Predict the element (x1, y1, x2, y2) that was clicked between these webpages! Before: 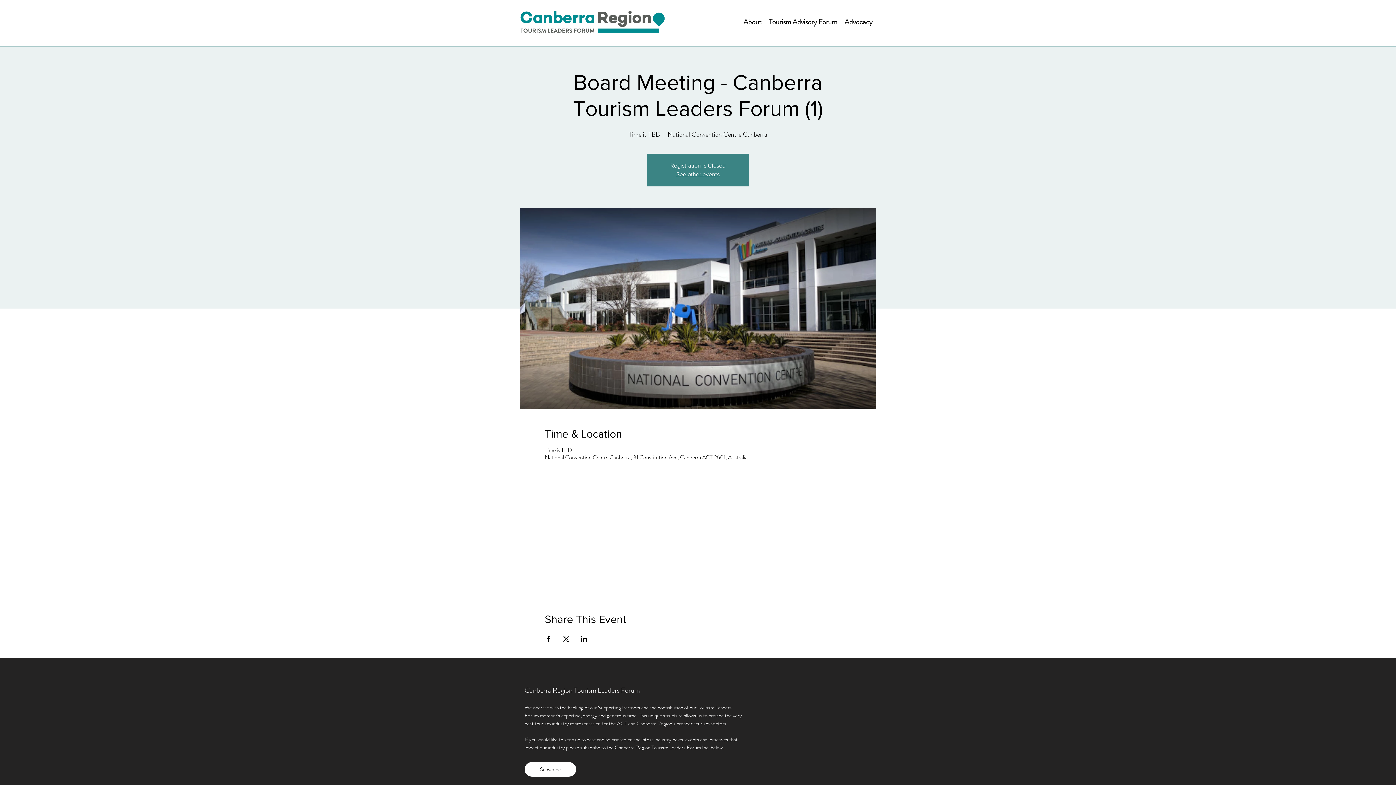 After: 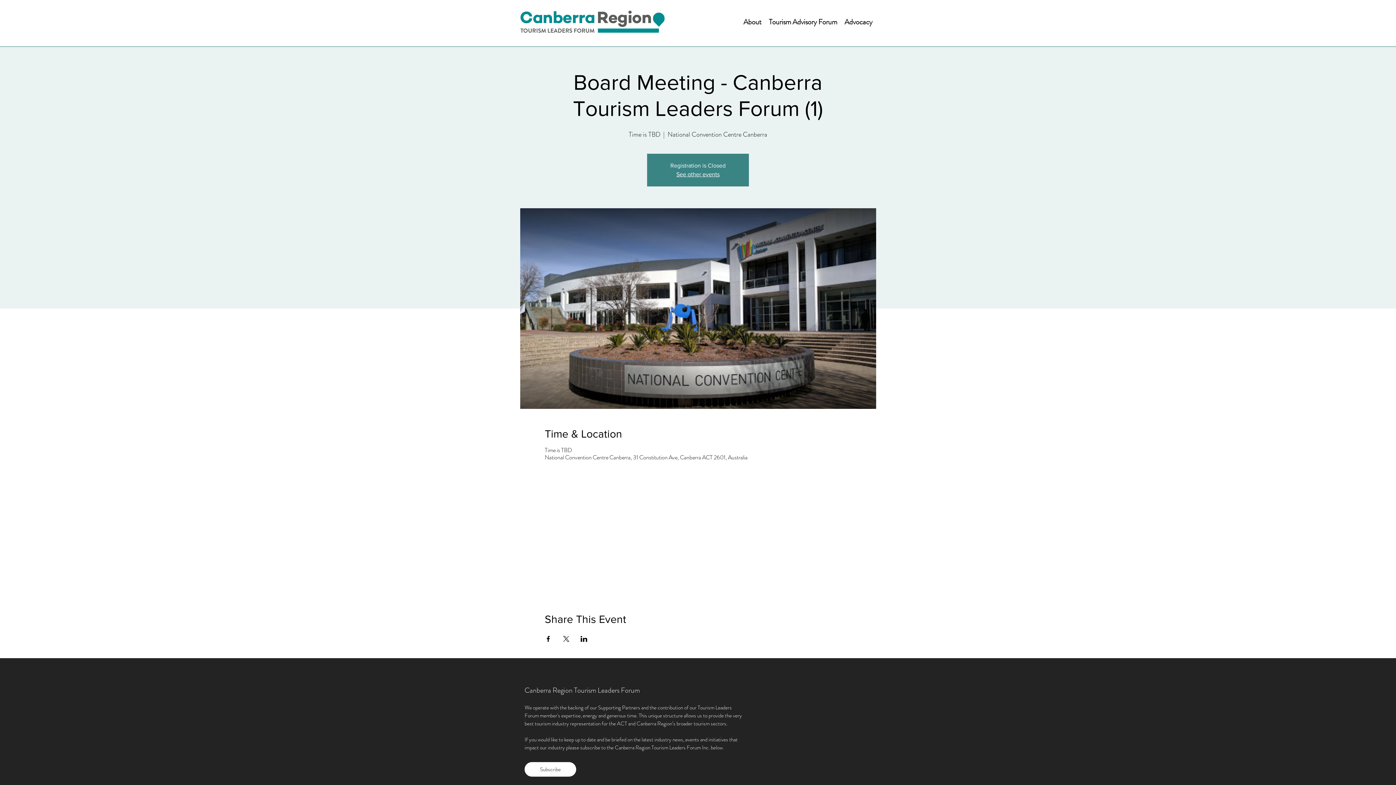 Action: bbox: (740, 16, 765, 27) label: About